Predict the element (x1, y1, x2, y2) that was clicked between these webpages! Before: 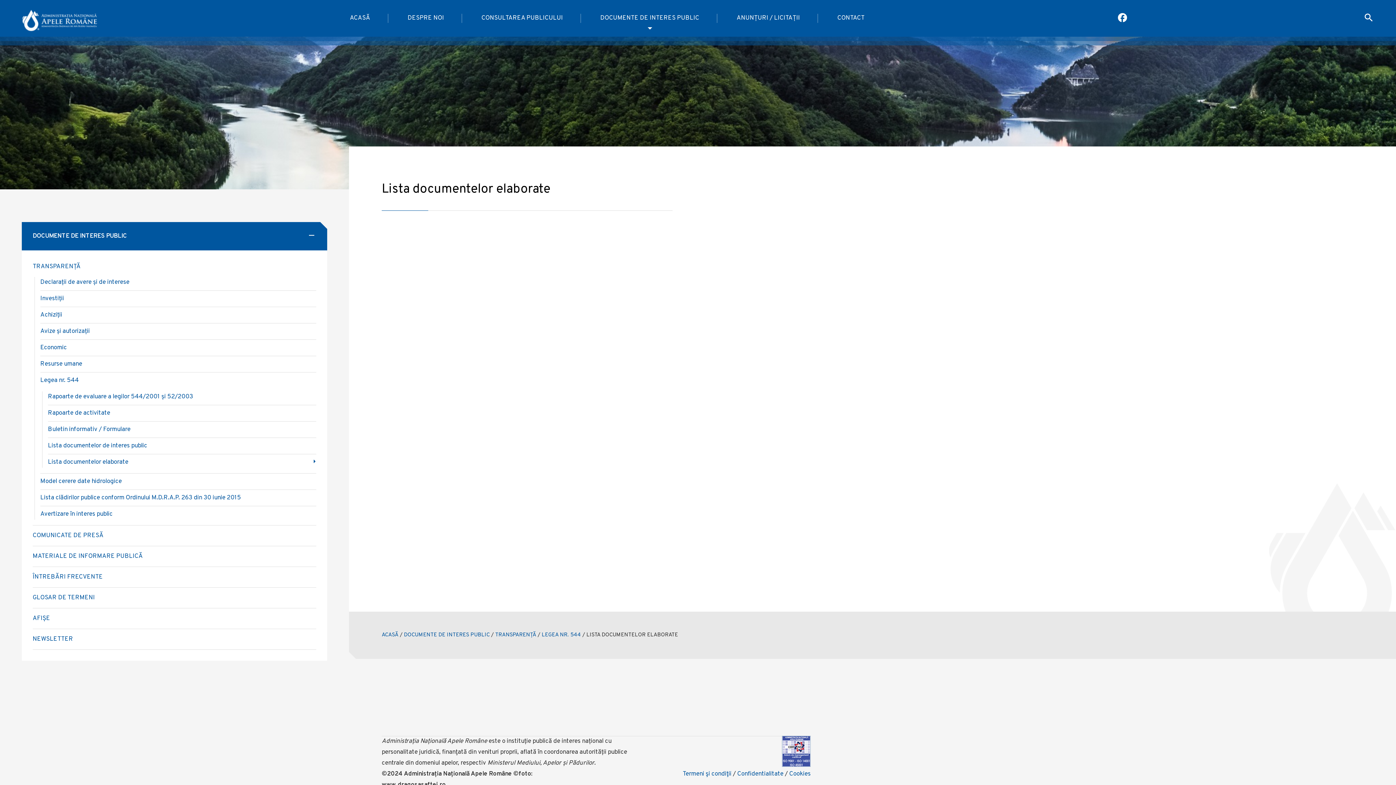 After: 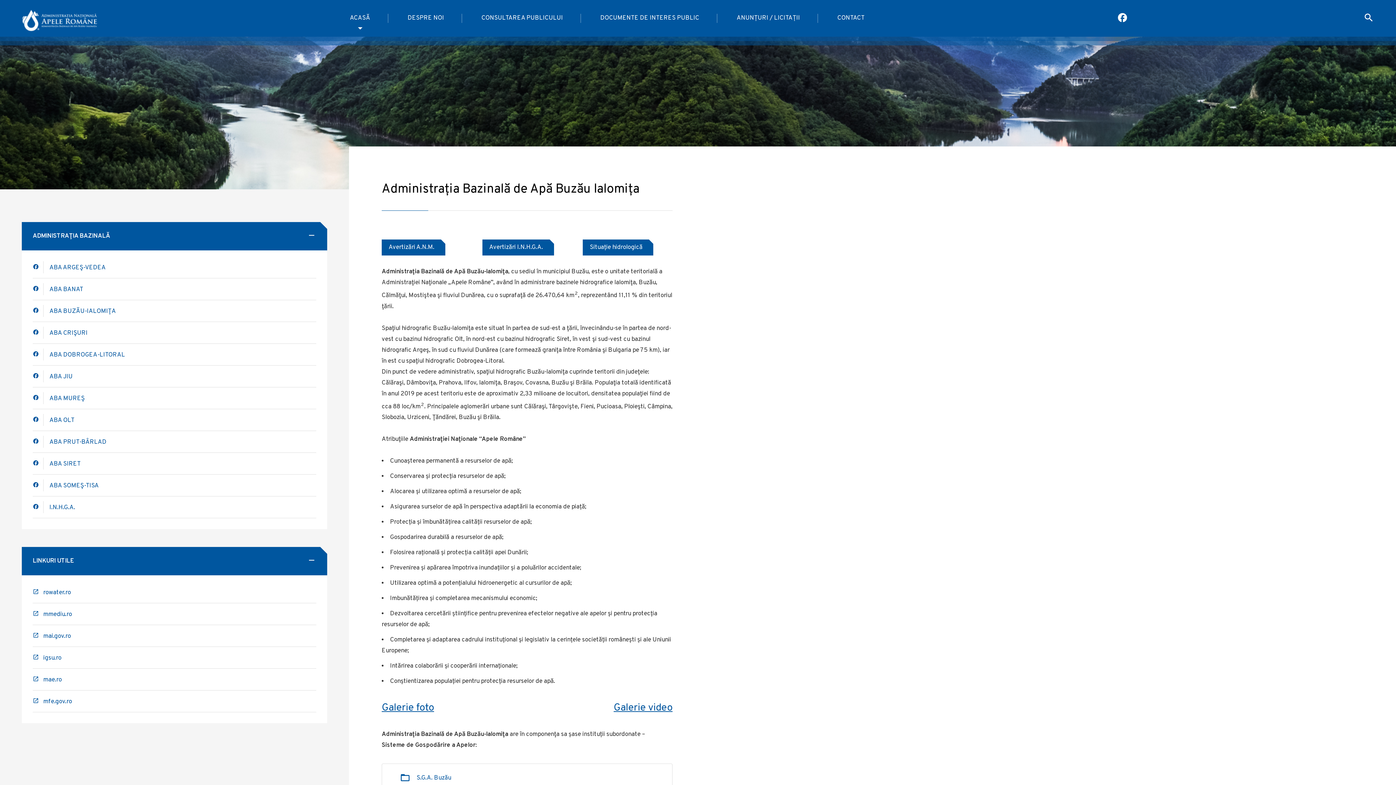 Action: bbox: (21, 9, 97, 27) label: anar logo